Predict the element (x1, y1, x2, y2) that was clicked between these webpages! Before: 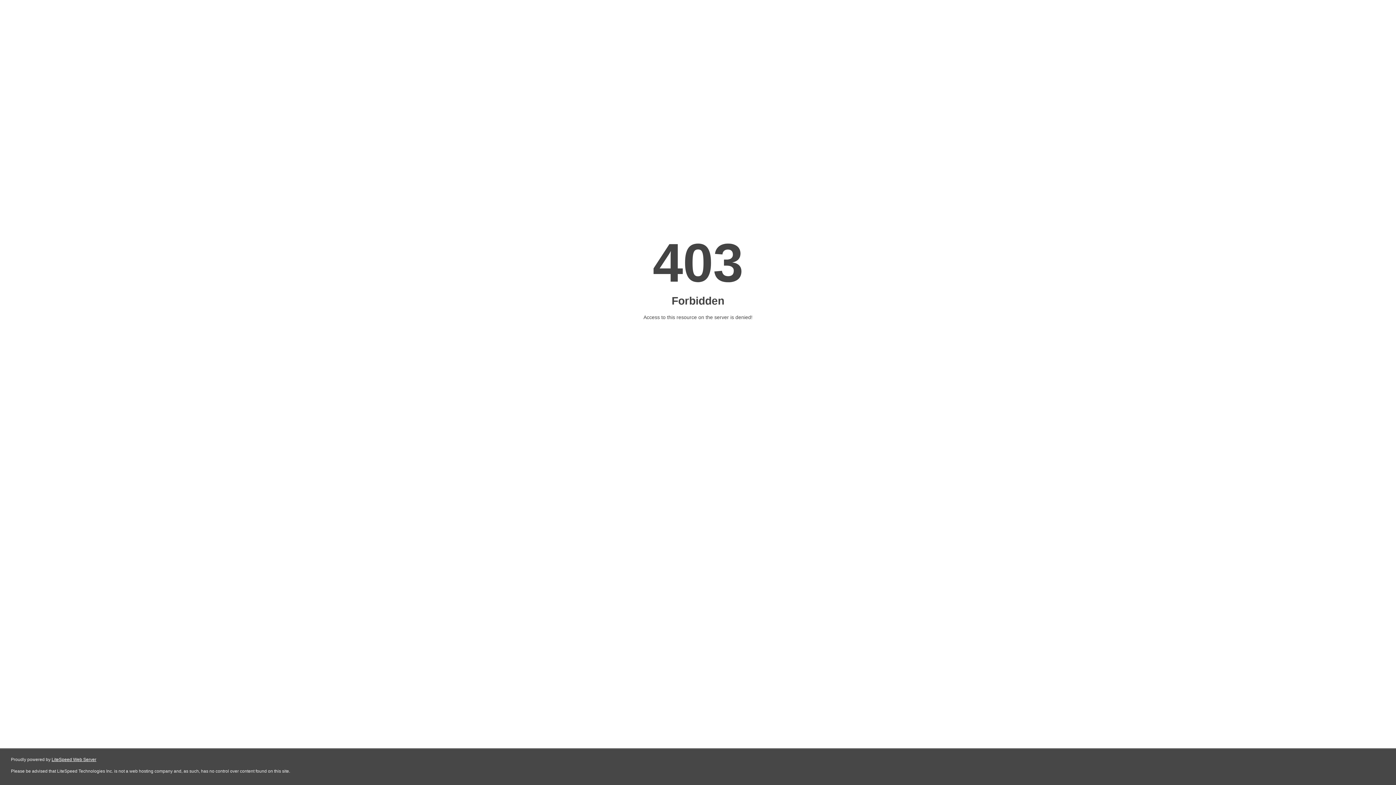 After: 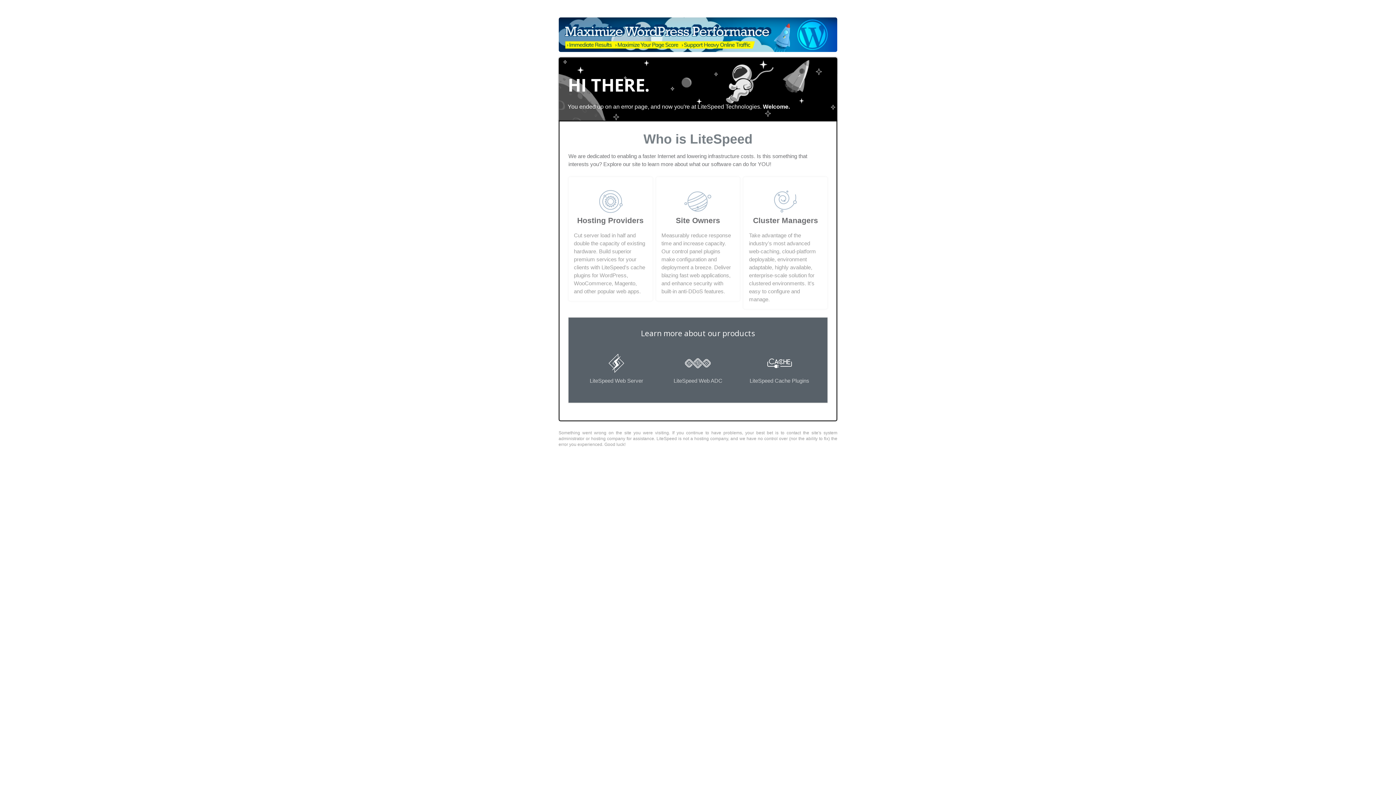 Action: label: LiteSpeed Web Server bbox: (51, 757, 96, 762)